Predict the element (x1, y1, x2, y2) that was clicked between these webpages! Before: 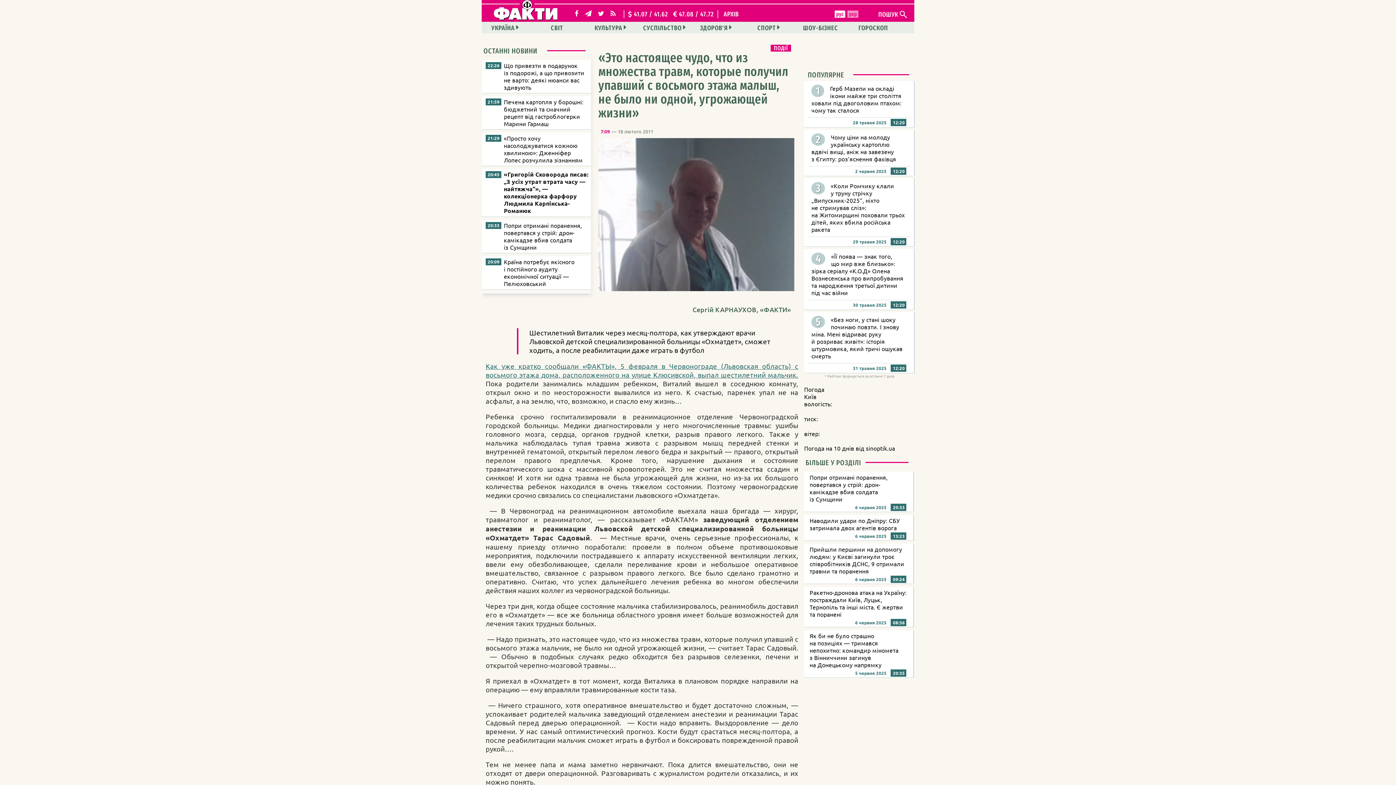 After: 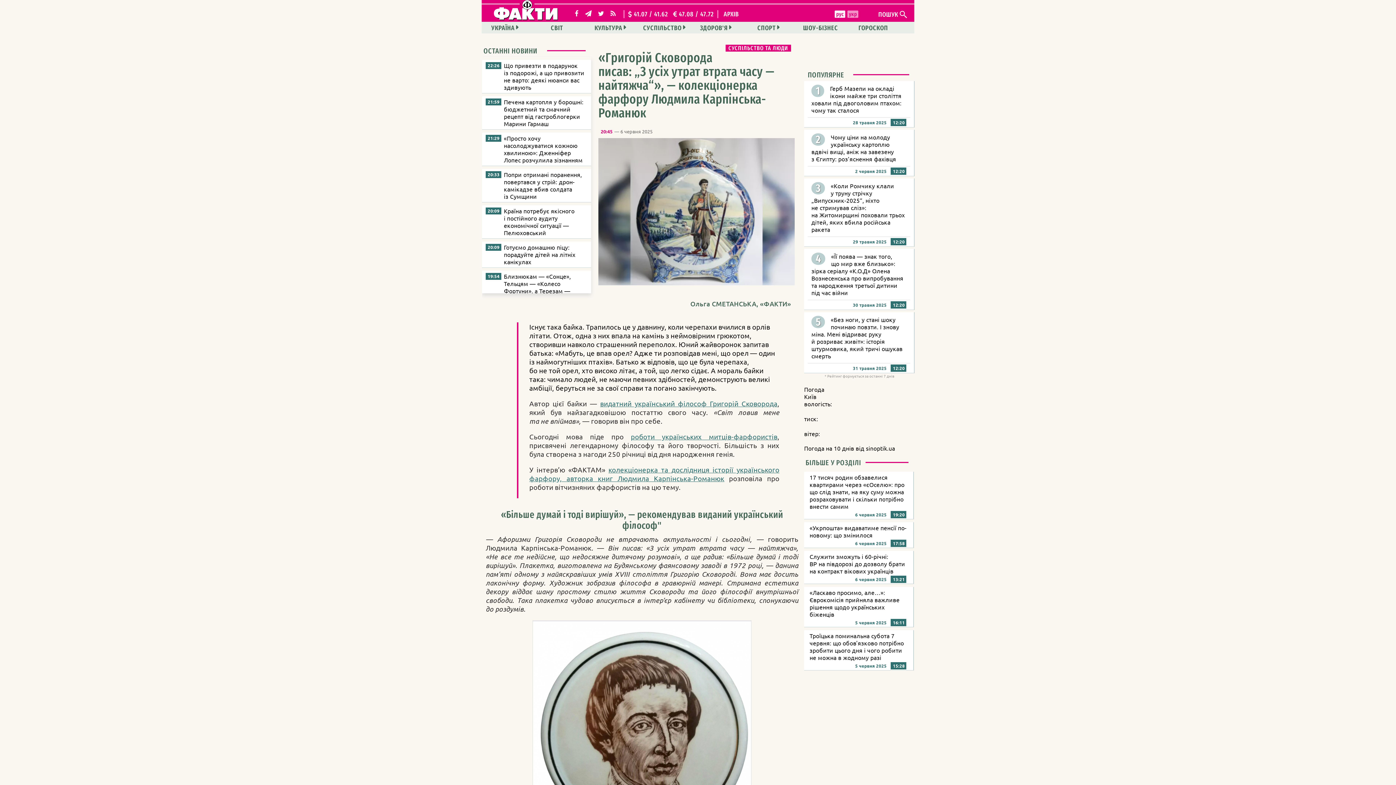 Action: bbox: (482, 169, 595, 217) label: «Григорій Сковорода писав: „З усіх утрат втрата часу — найтяжча“», — колекціонерка фарфору Людмила Карпінська-Романюк